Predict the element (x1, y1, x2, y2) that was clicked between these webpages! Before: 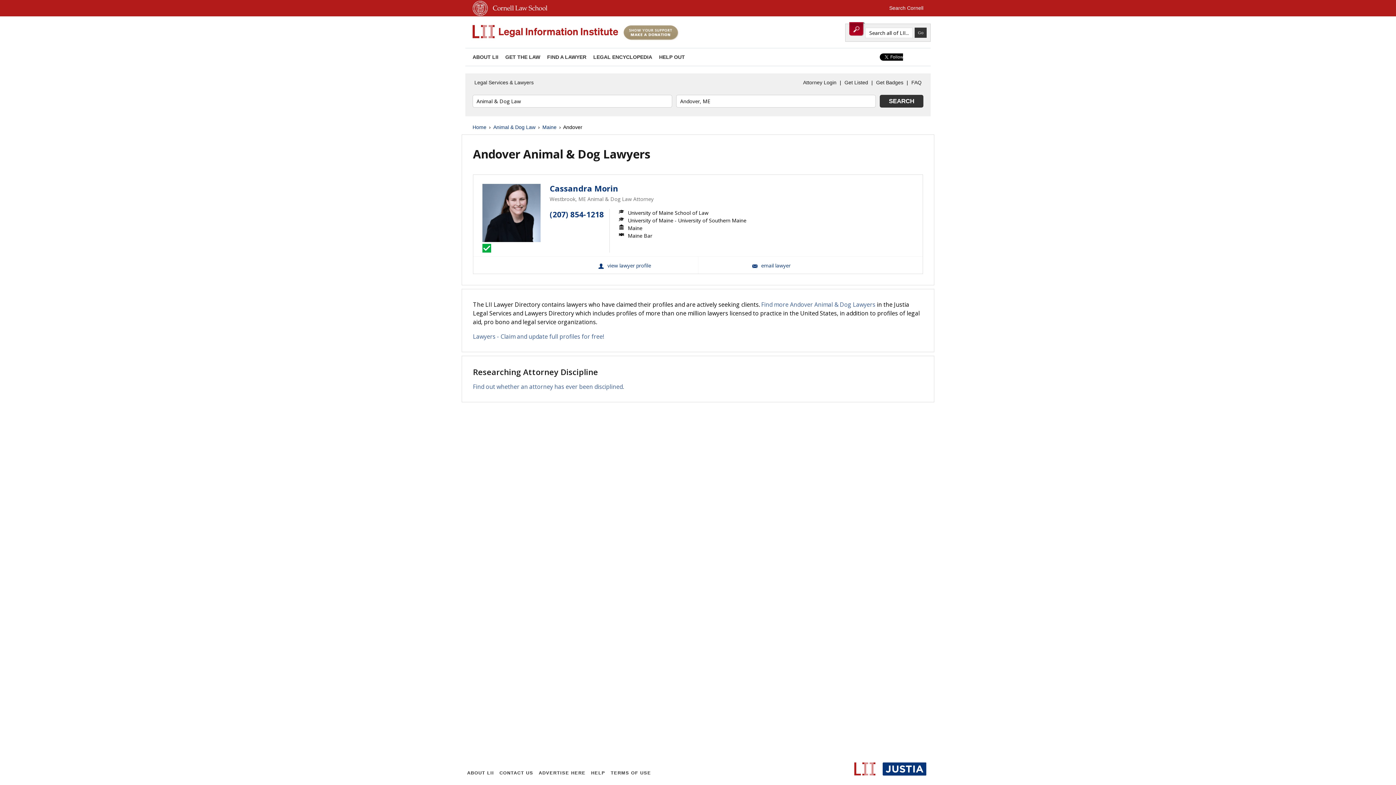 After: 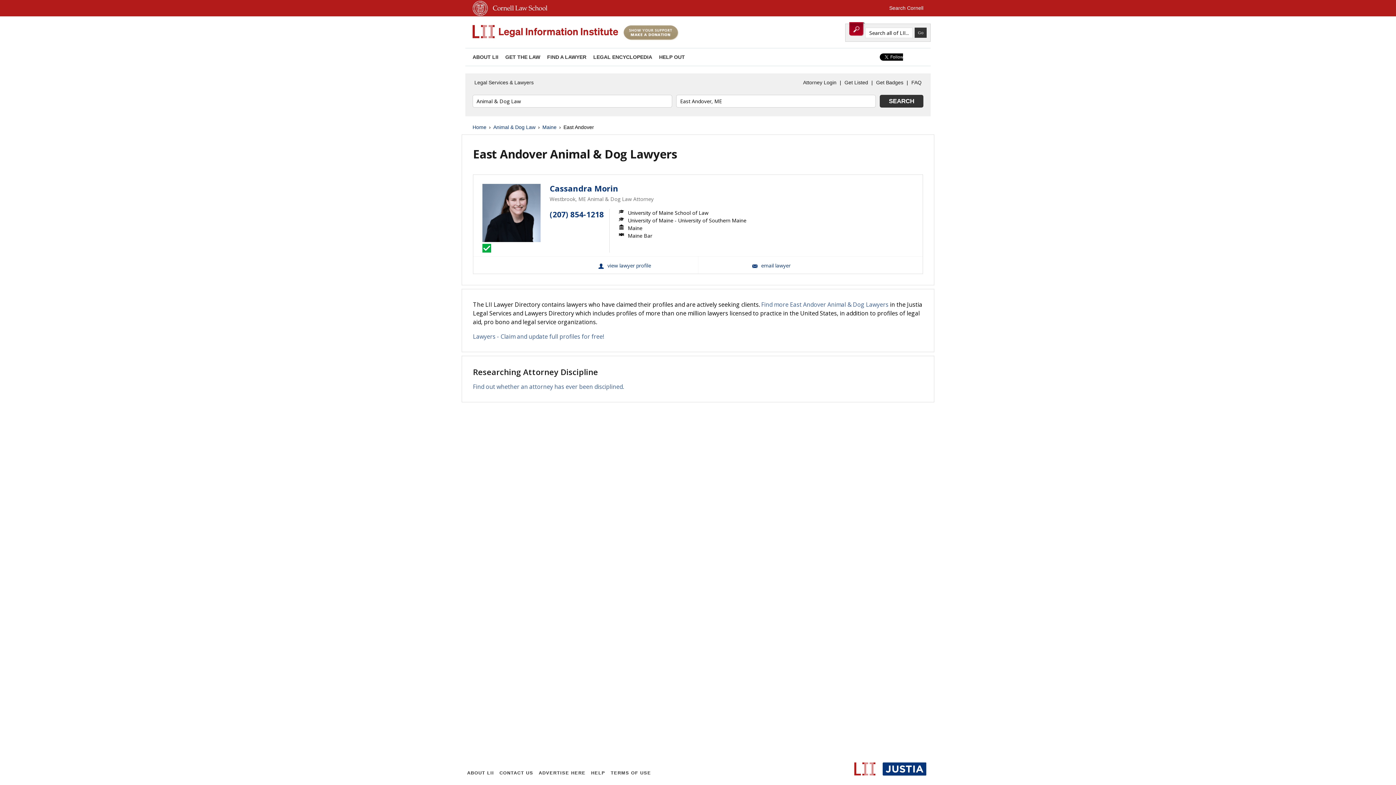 Action: bbox: (880, 94, 923, 107) label: SEARCH